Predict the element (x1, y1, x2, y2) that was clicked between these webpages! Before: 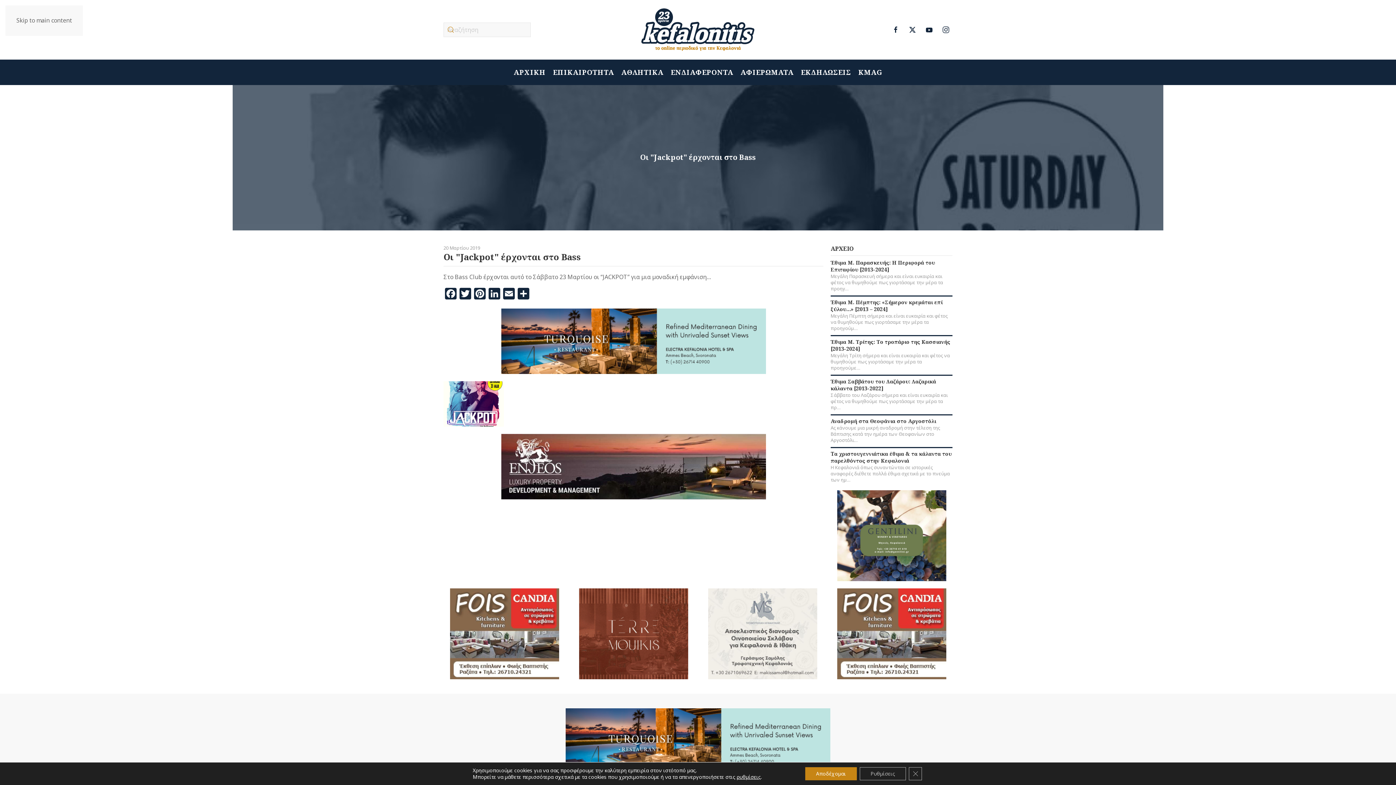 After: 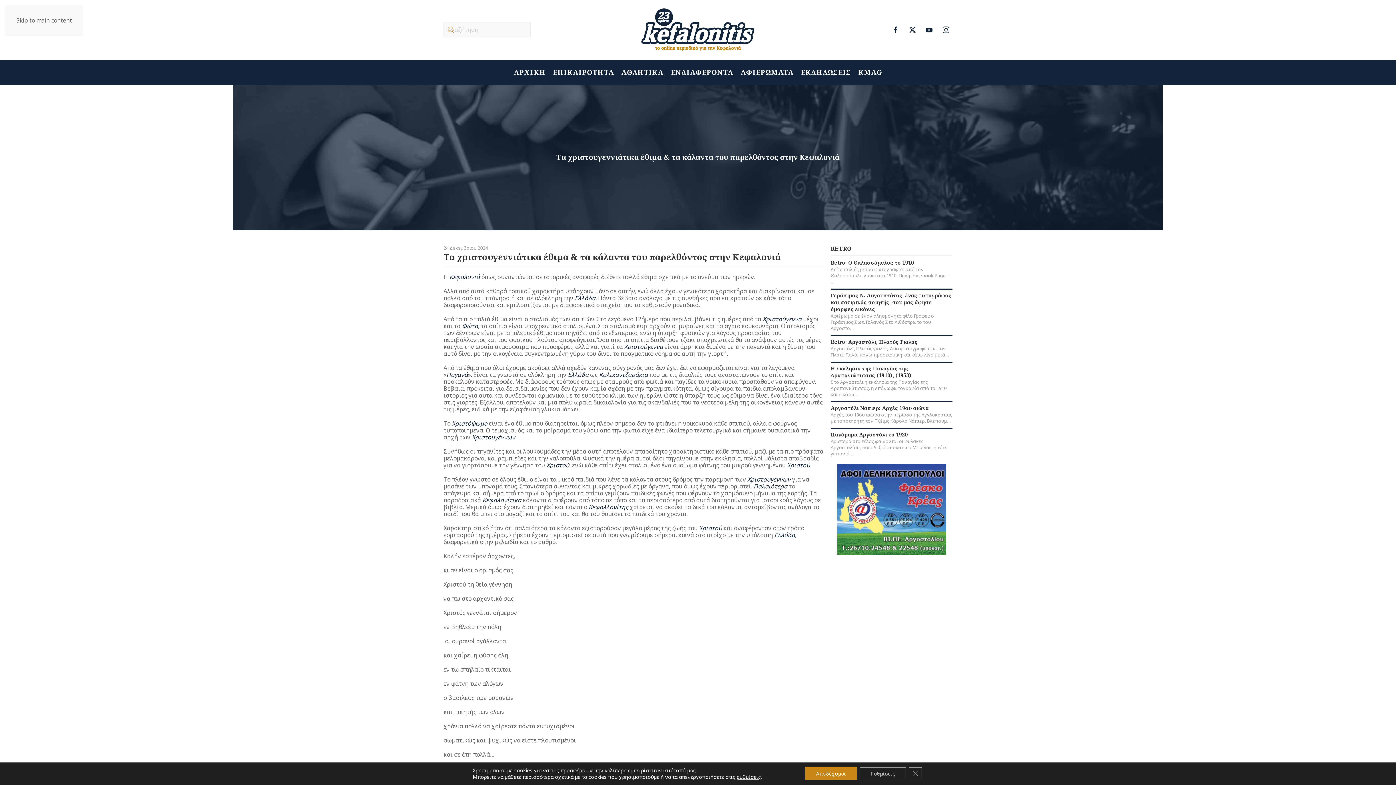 Action: bbox: (830, 450, 952, 464) label: Tα χριστουγεννιάτικα έθιμα & τα κάλαντα του παρελθόντος στην Κεφαλονιά